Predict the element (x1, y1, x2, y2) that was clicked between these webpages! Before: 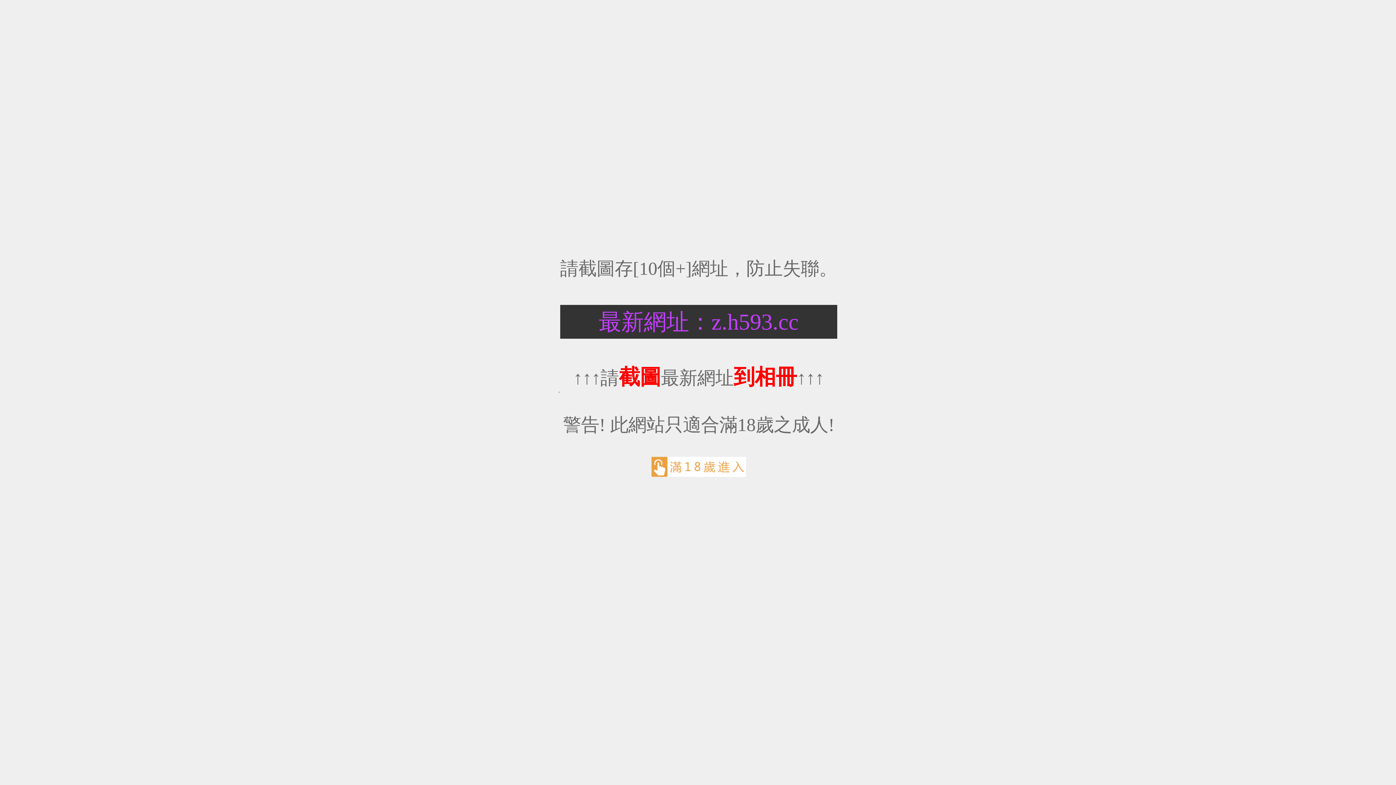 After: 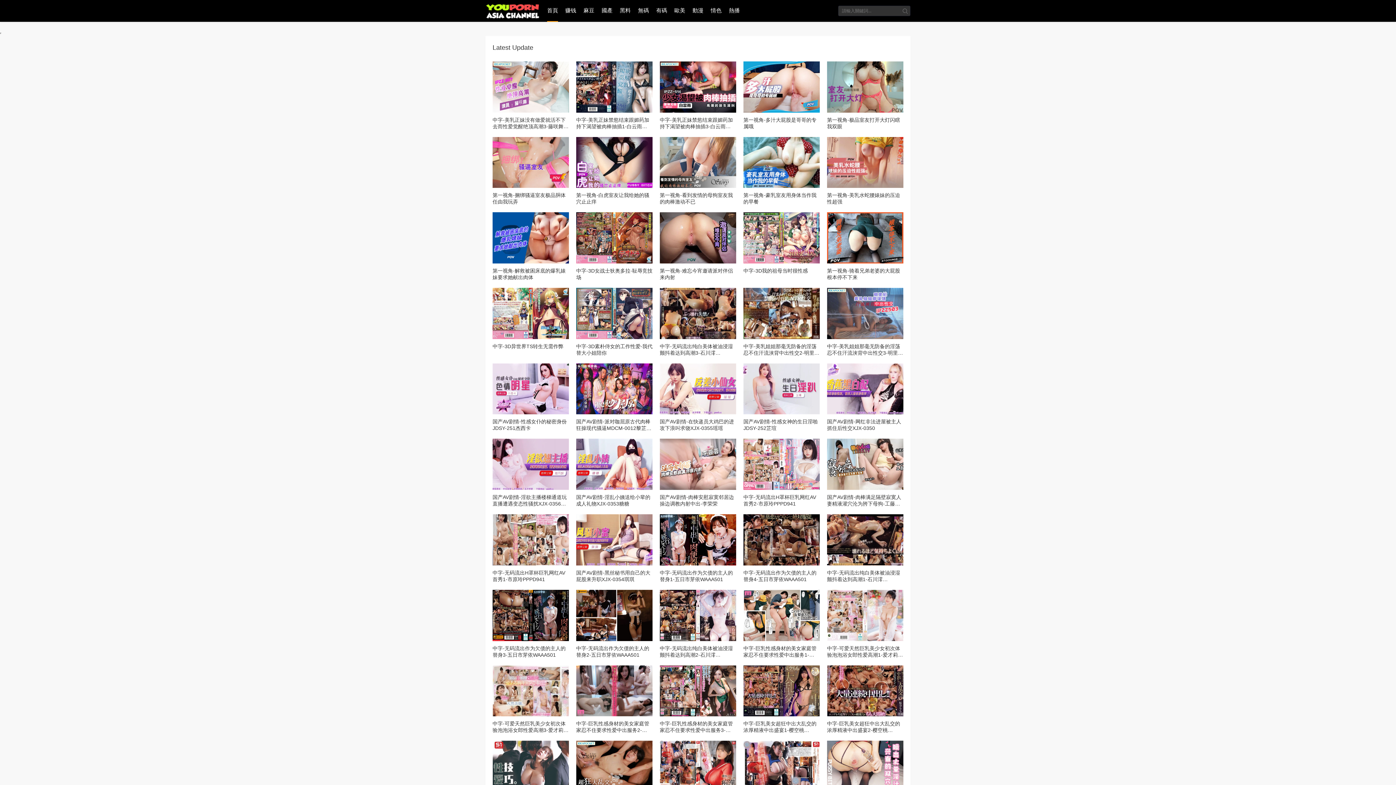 Action: bbox: (651, 470, 746, 478)